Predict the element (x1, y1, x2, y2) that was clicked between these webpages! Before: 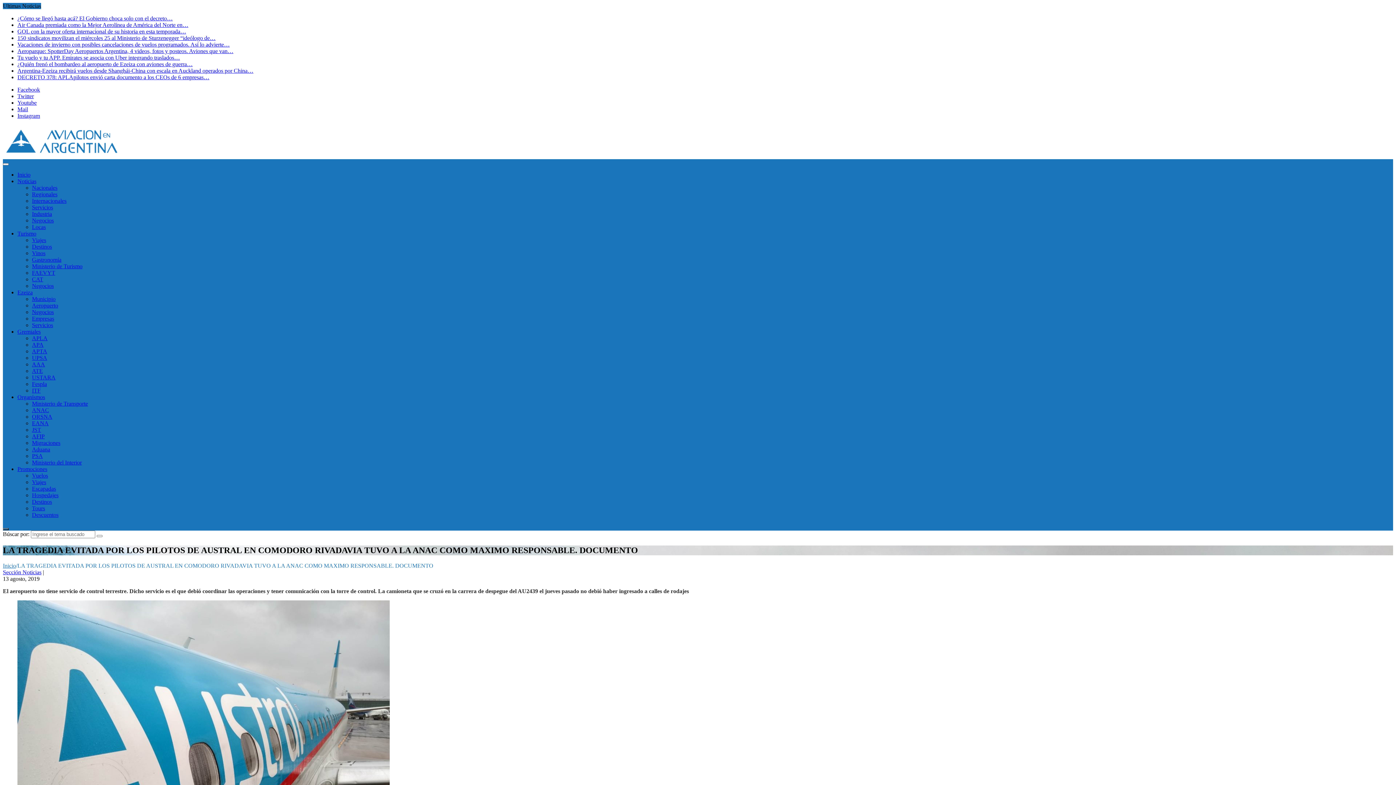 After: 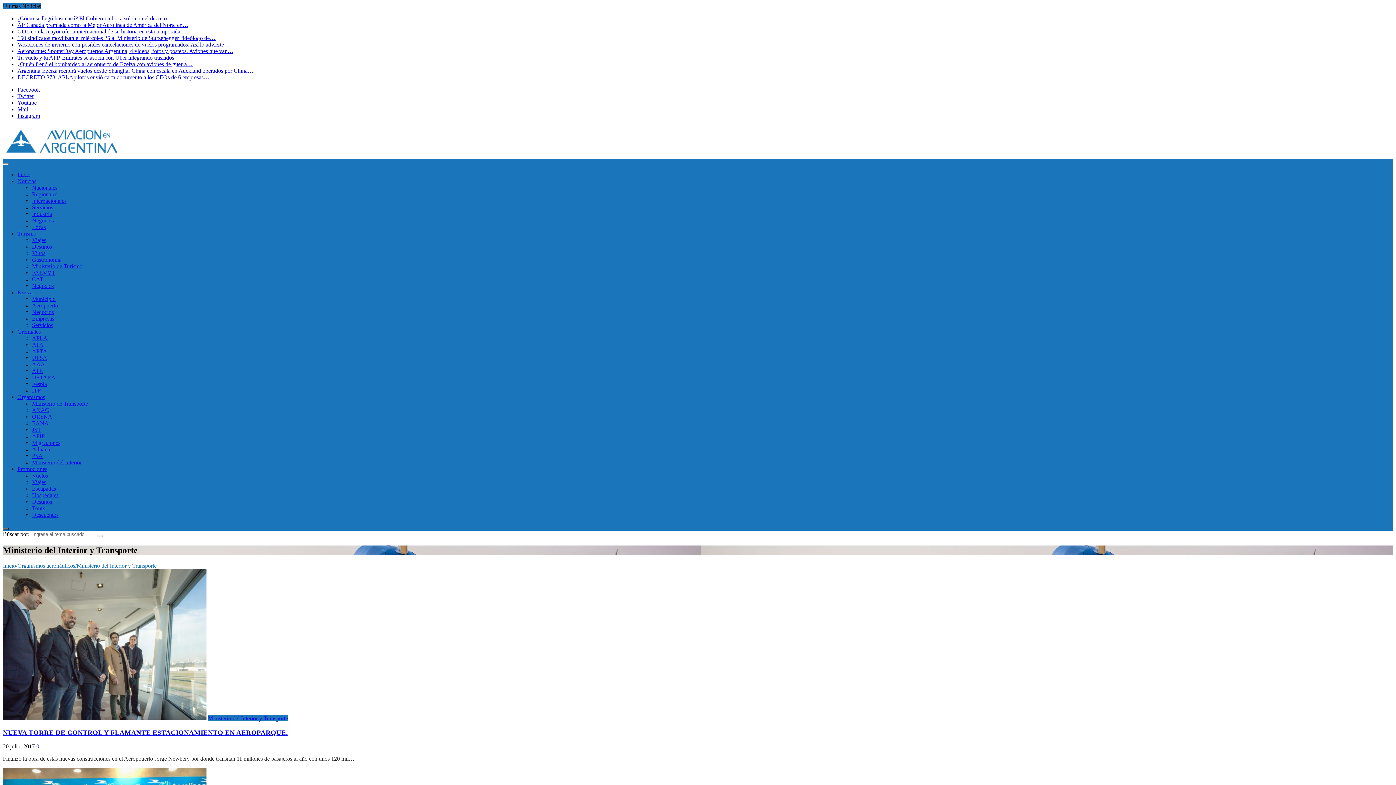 Action: bbox: (32, 400, 88, 406) label: Ministerio de Transporte